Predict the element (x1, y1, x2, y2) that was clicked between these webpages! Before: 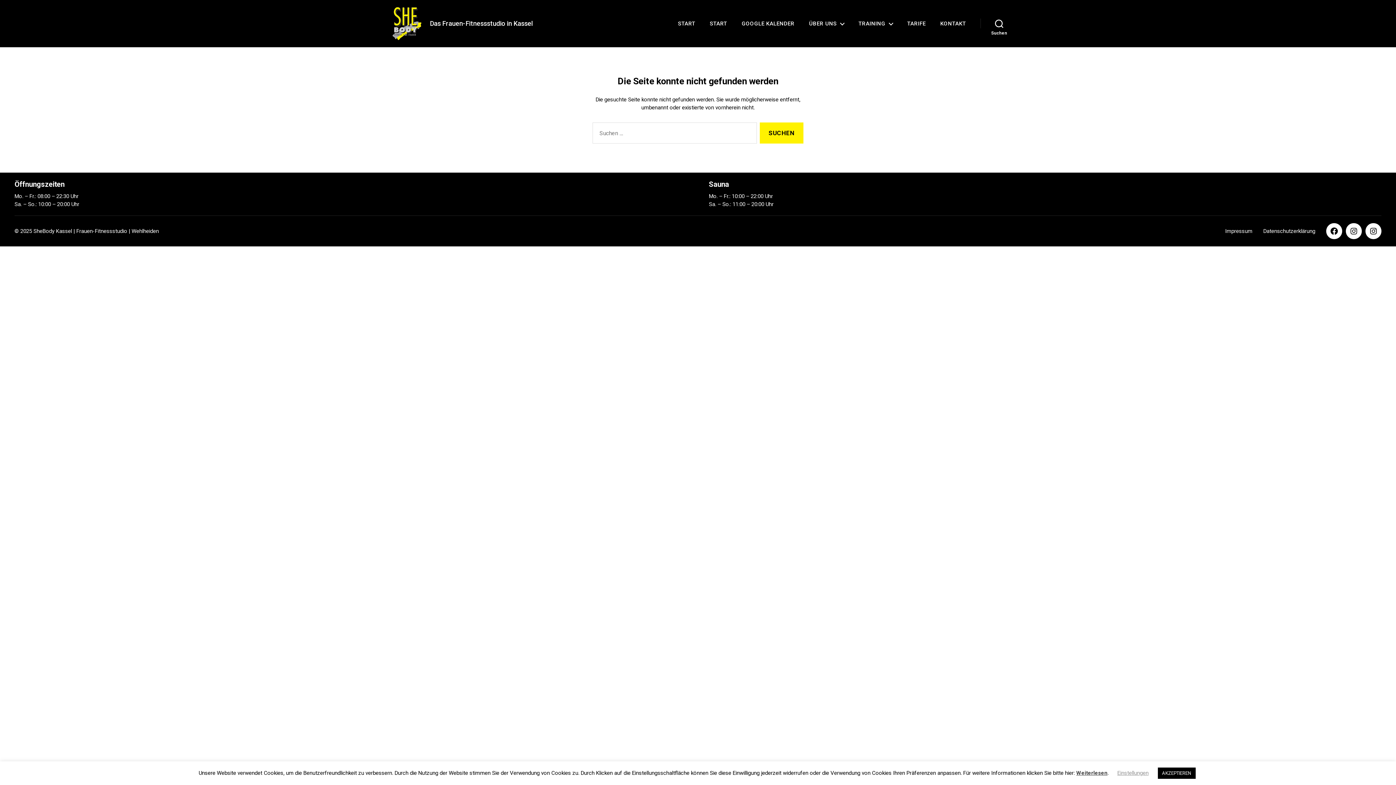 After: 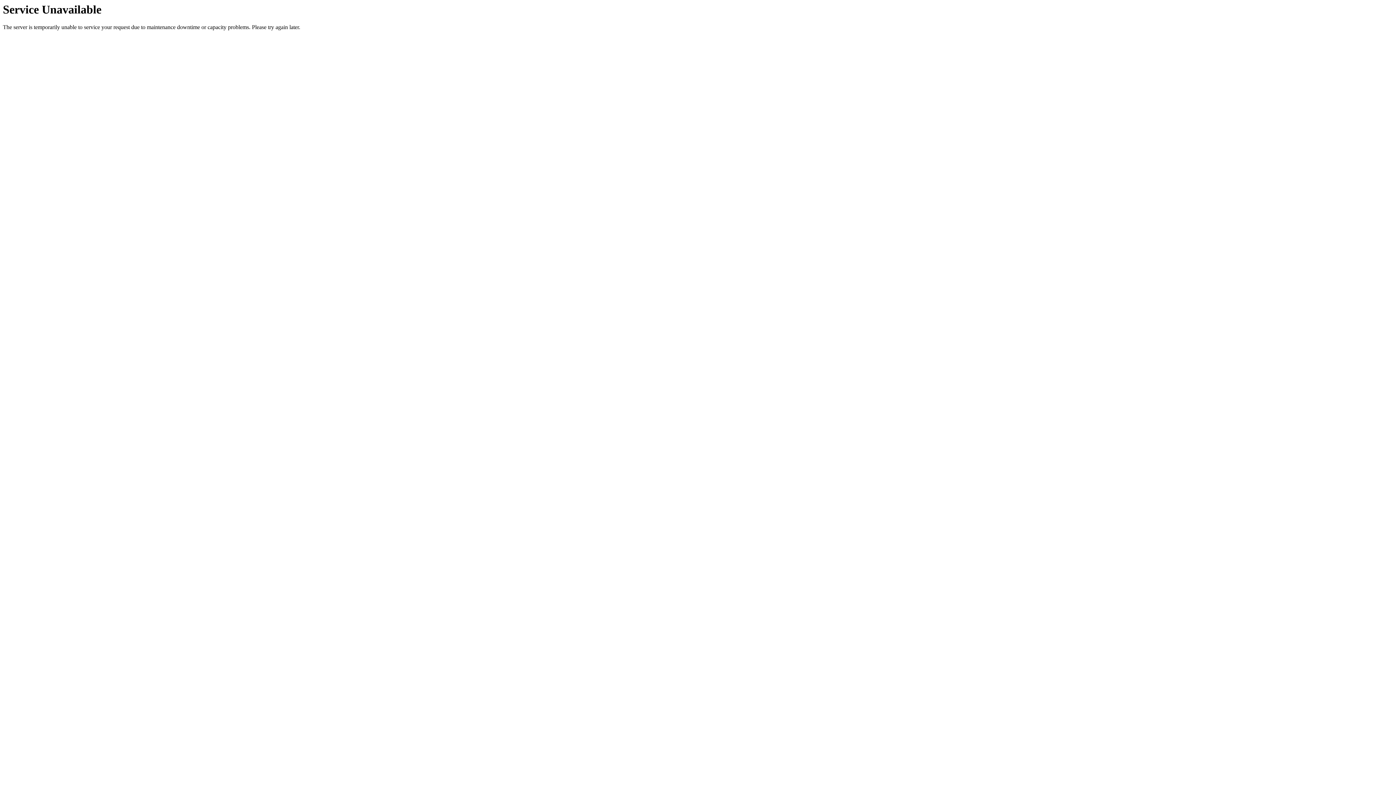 Action: bbox: (1263, 228, 1315, 234) label: Datenschutzerklärung